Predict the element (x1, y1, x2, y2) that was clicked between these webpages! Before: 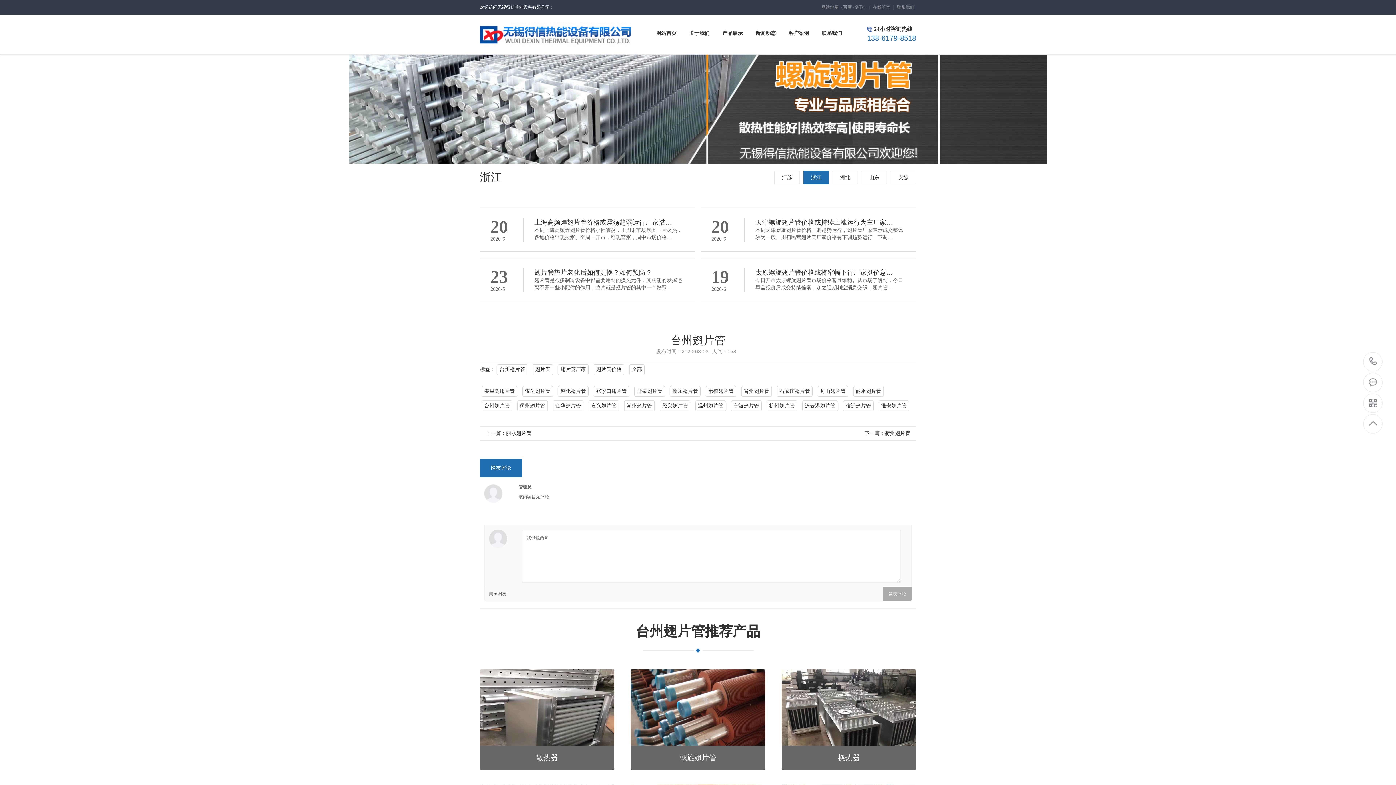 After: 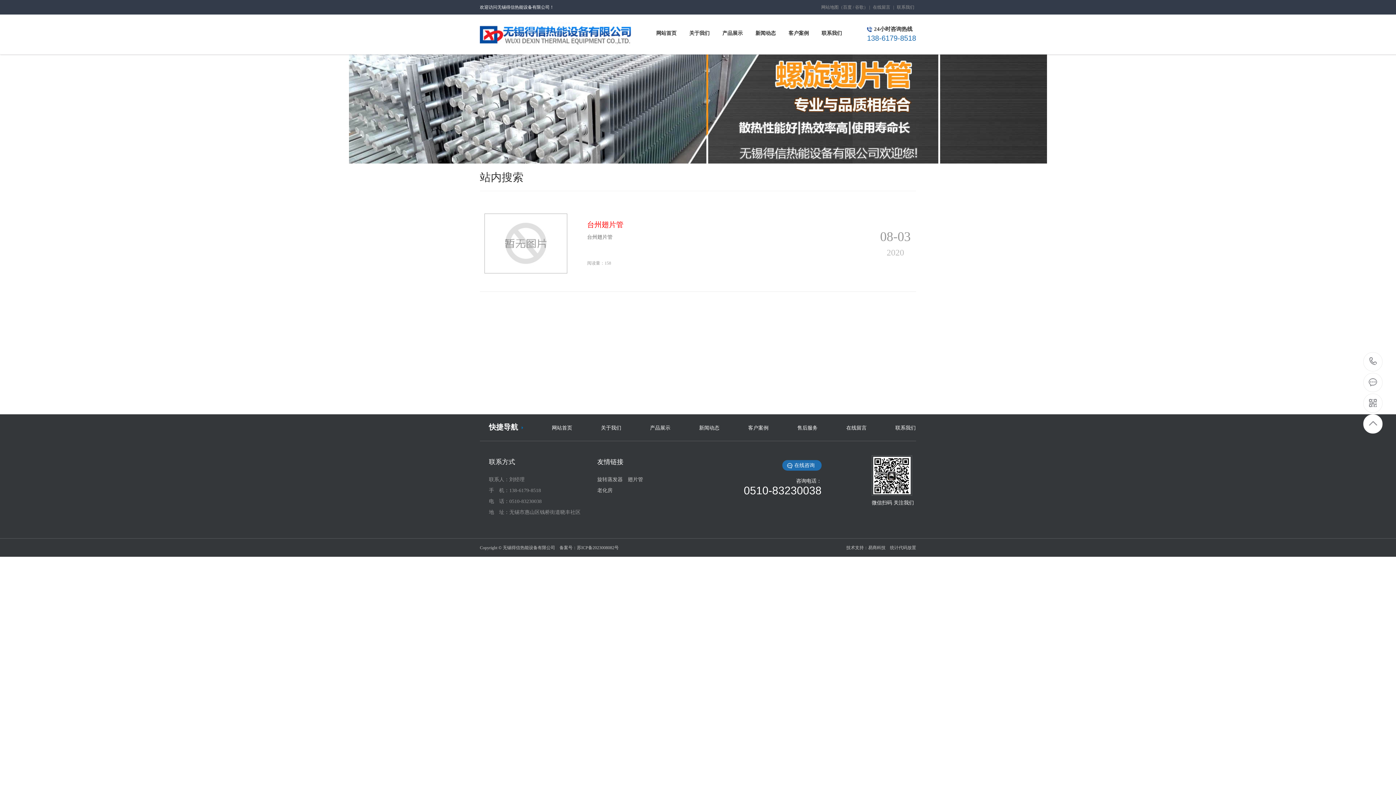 Action: label: 台州翅片管 bbox: (497, 364, 527, 375)